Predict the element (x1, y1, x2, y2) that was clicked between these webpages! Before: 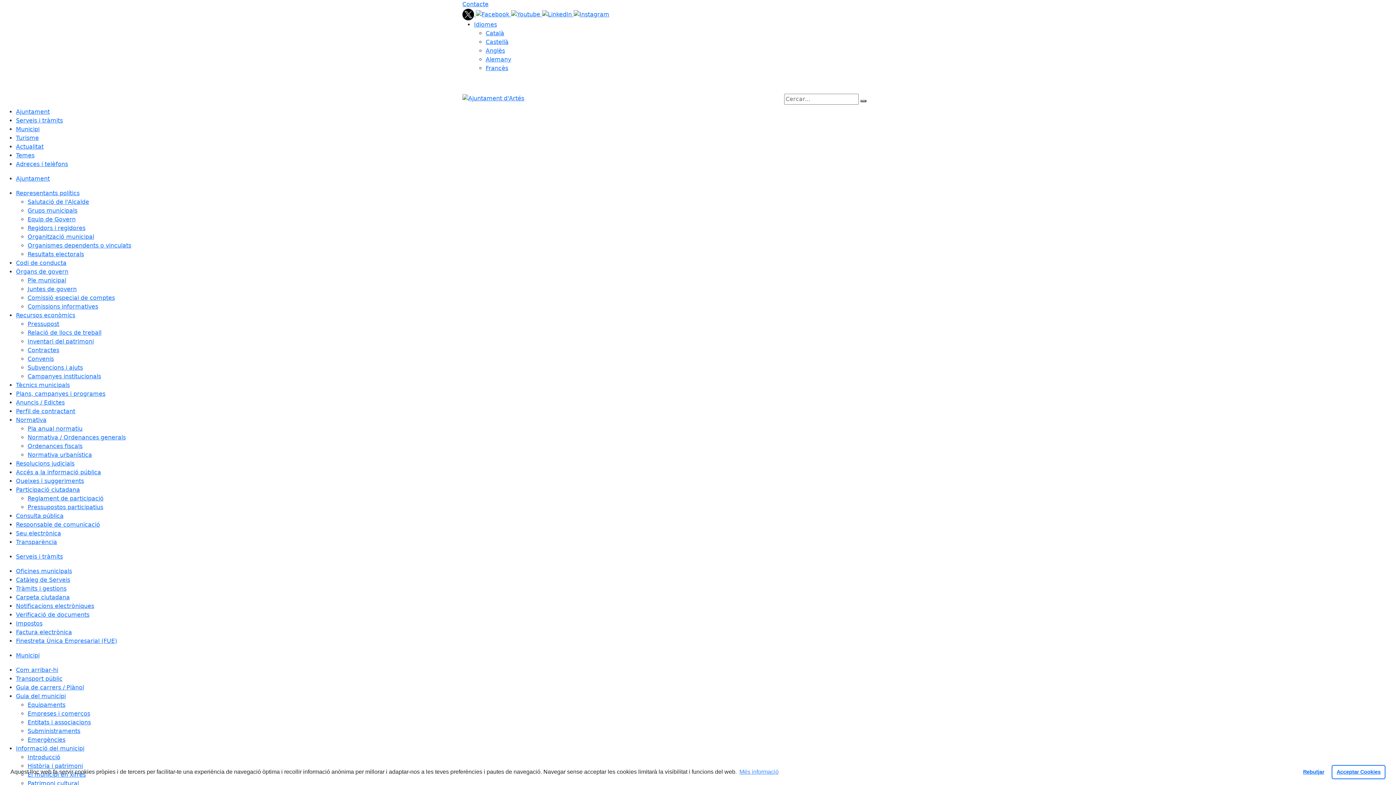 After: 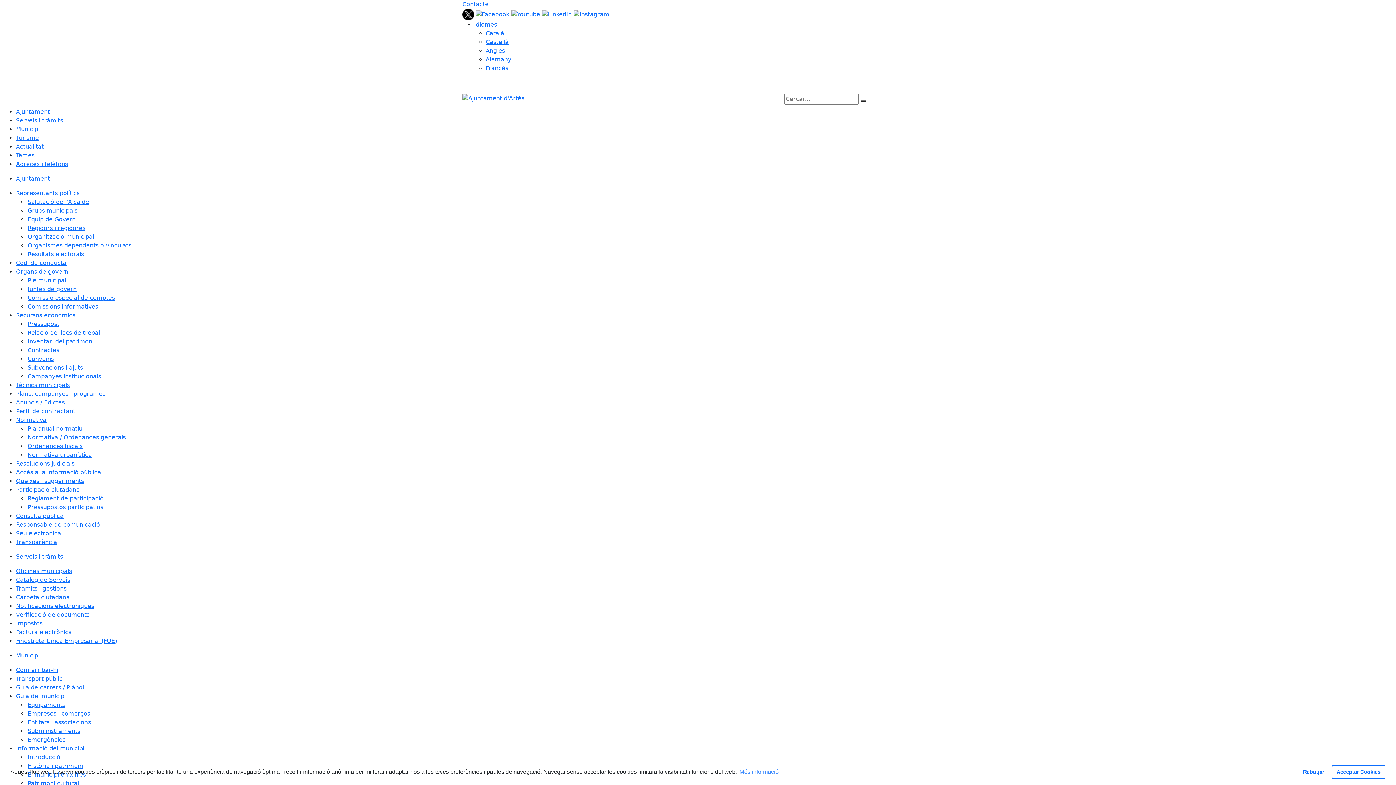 Action: label: Relació de llocs de treball bbox: (27, 329, 101, 336)